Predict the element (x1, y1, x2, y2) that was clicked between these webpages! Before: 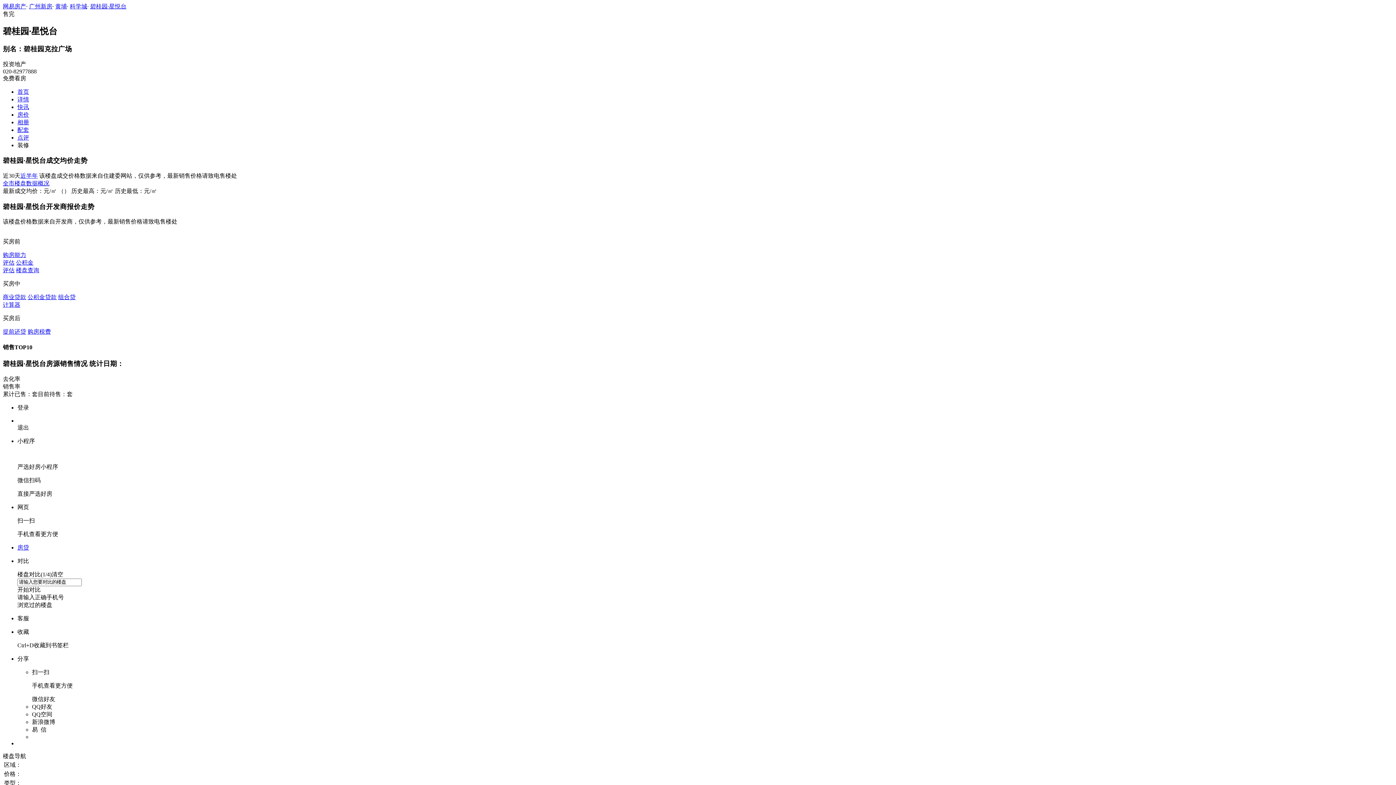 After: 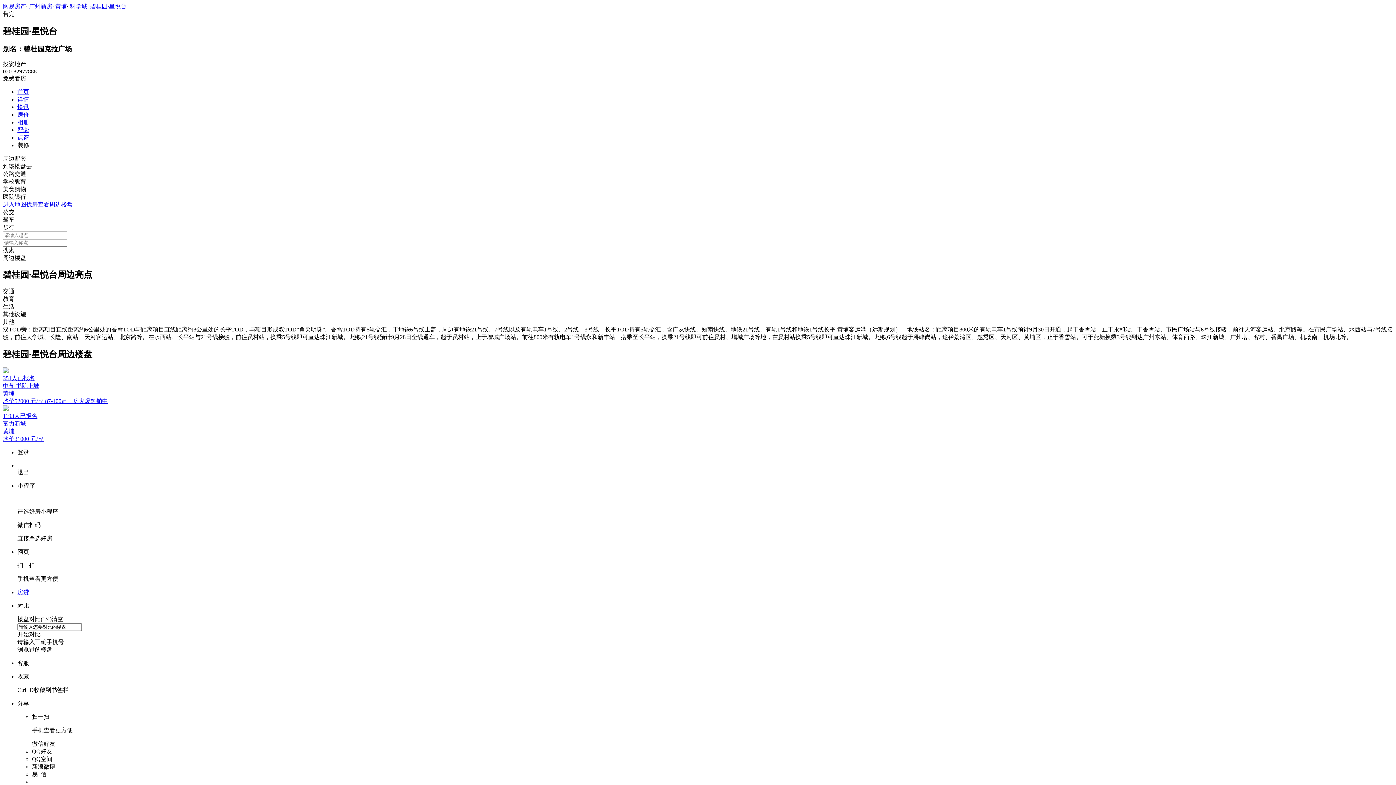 Action: bbox: (17, 126, 29, 132) label: 配套